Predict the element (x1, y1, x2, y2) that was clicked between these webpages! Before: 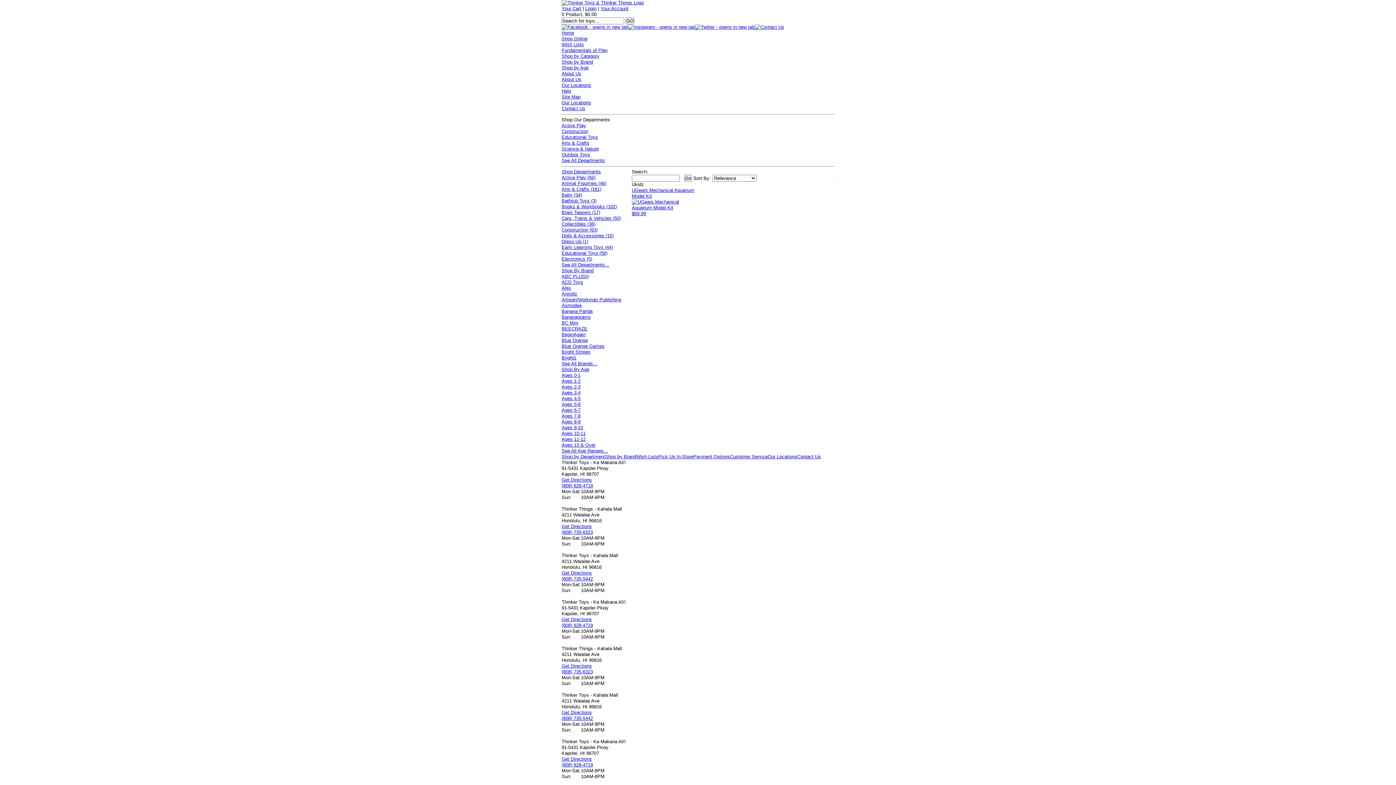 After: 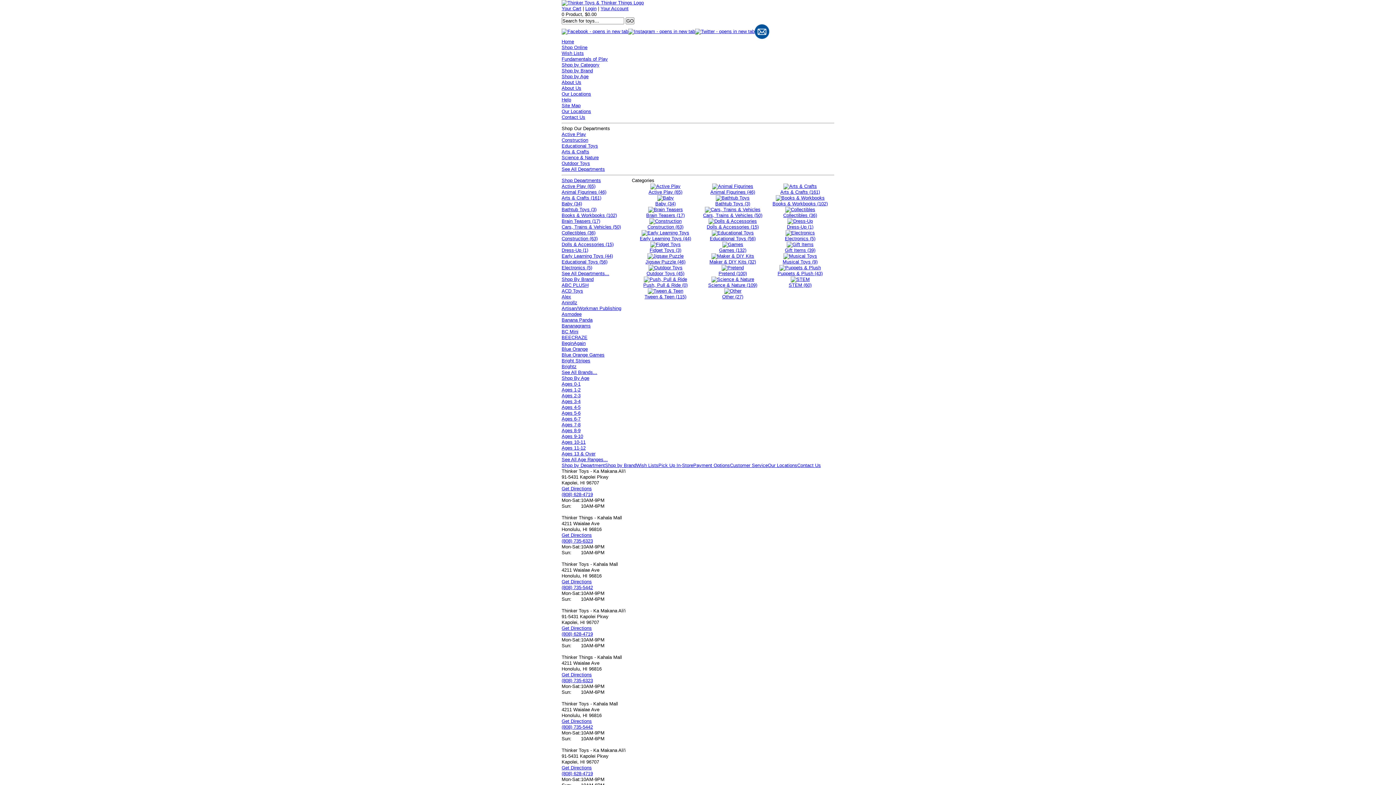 Action: label: Shop by Category bbox: (561, 53, 599, 58)